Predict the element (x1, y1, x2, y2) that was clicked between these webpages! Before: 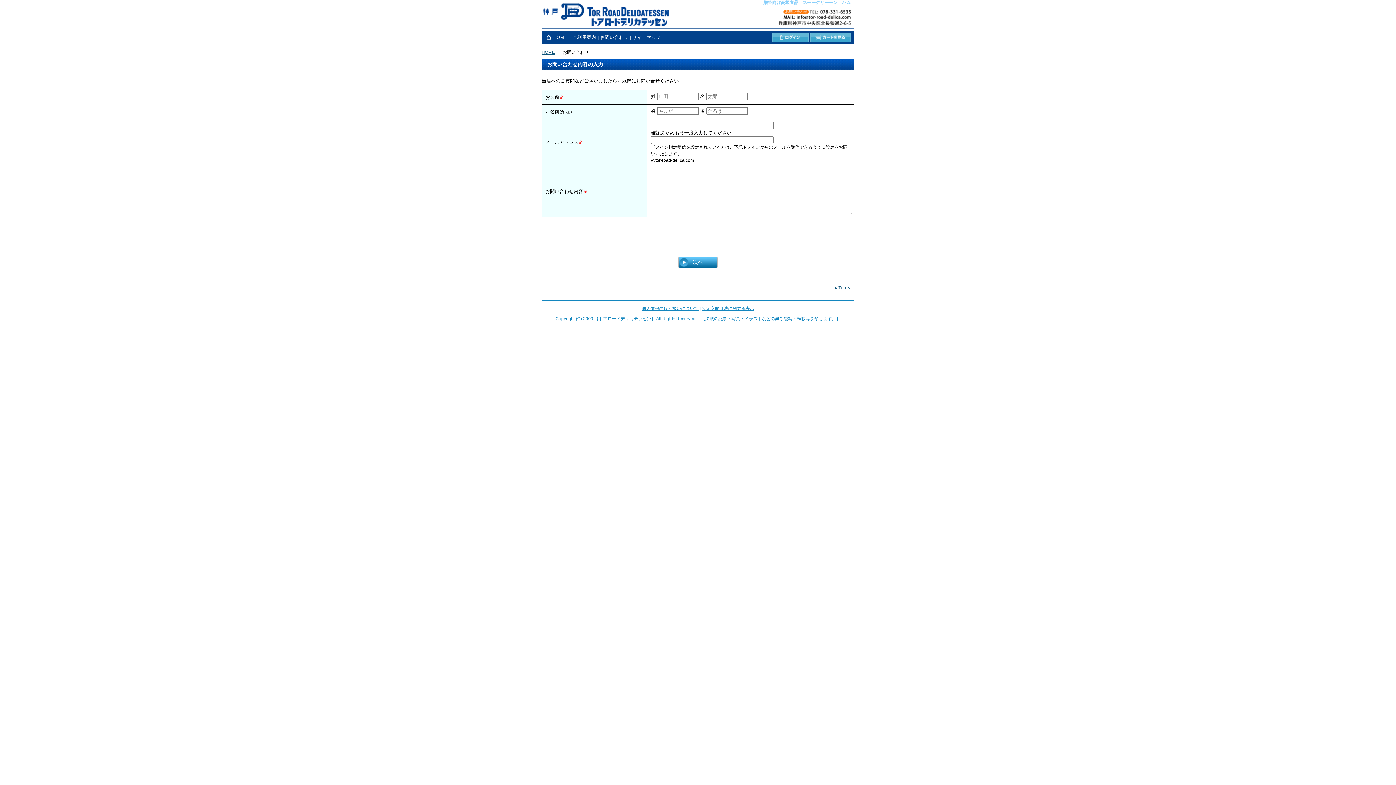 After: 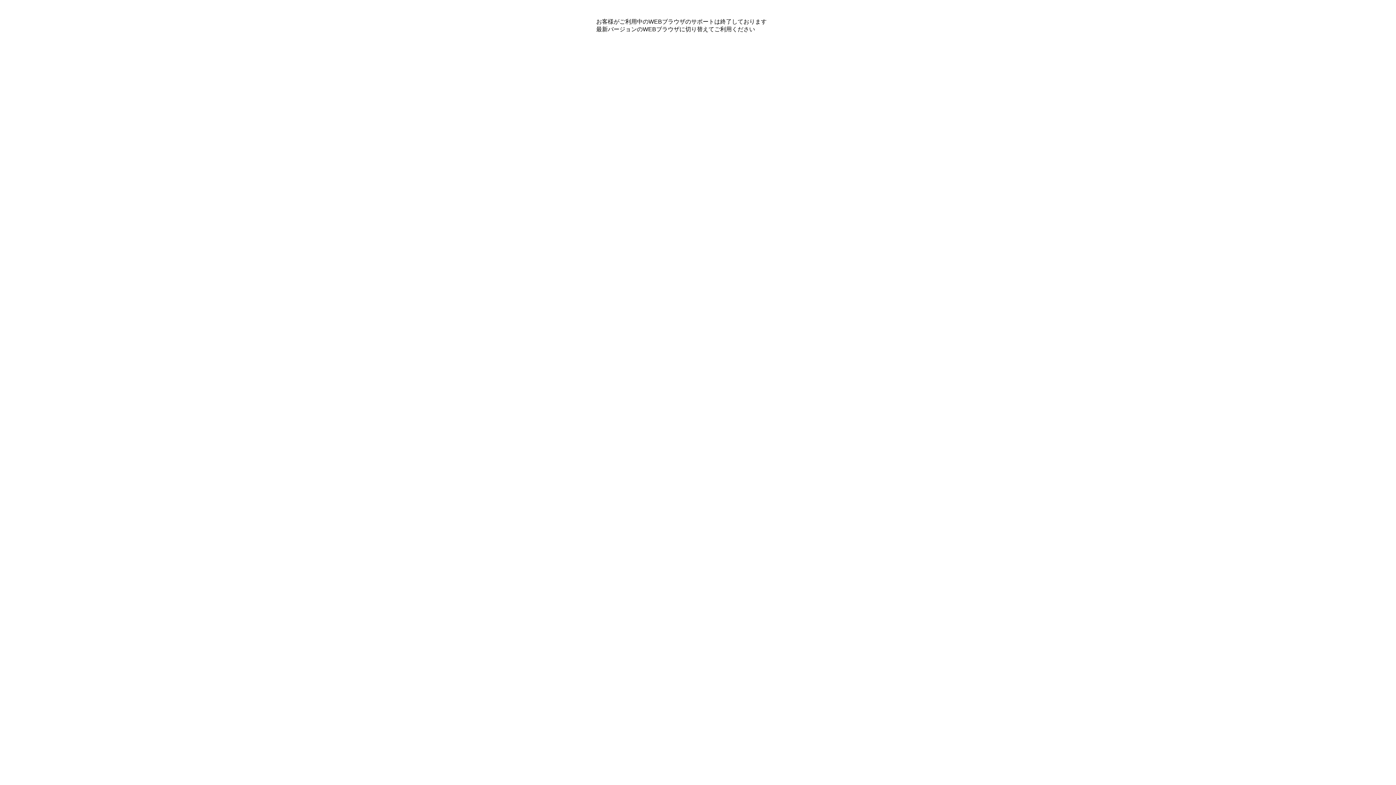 Action: label: HOME bbox: (541, 49, 554, 54)